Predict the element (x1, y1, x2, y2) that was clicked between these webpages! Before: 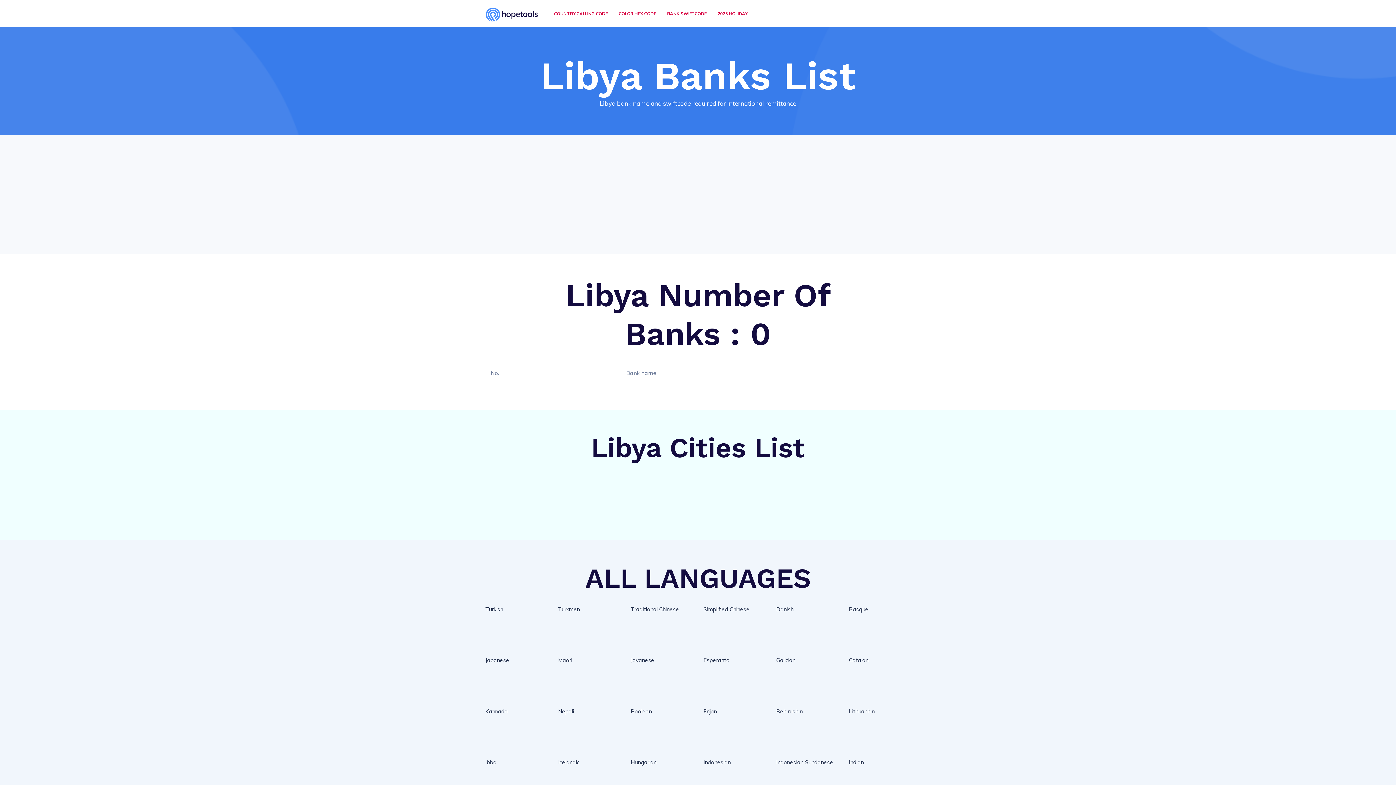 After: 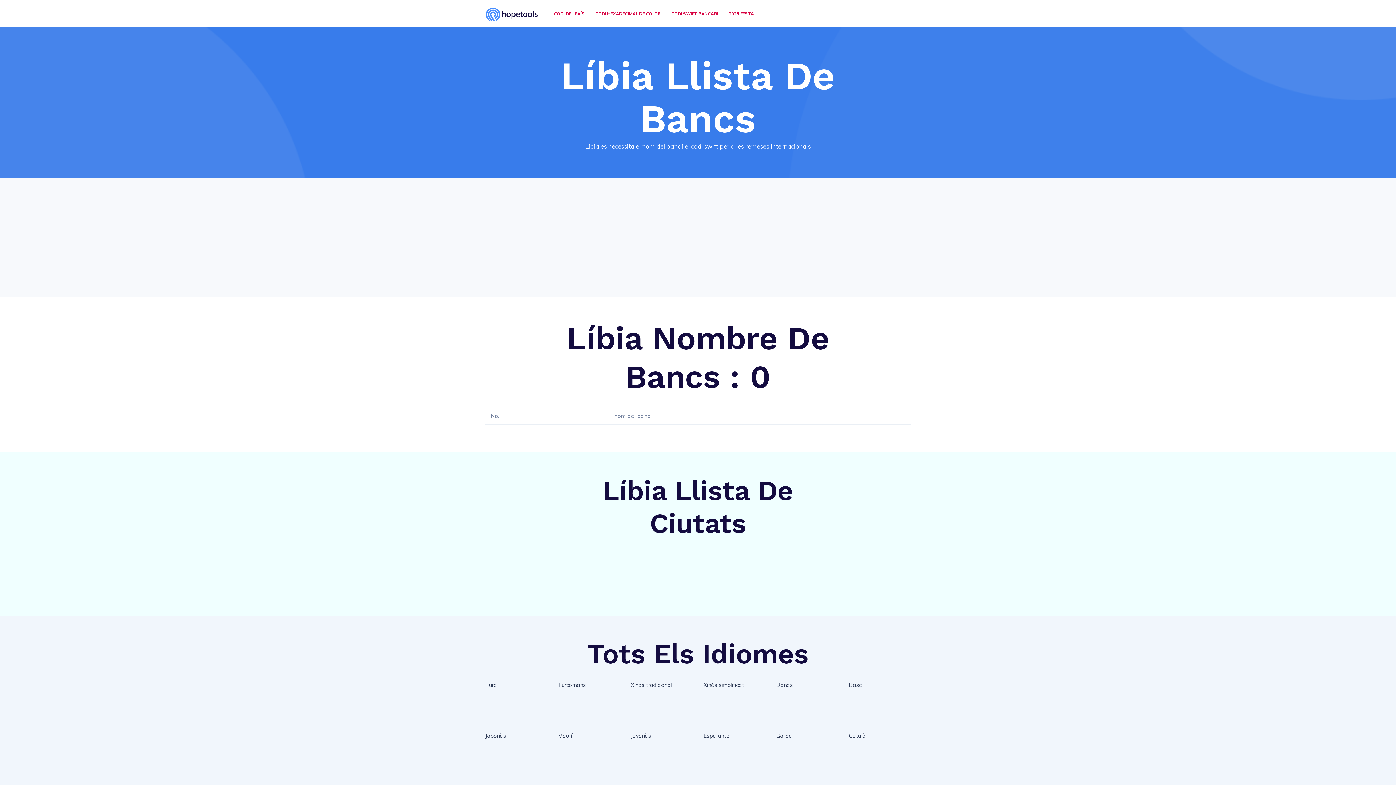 Action: label: Catalan bbox: (849, 657, 868, 664)